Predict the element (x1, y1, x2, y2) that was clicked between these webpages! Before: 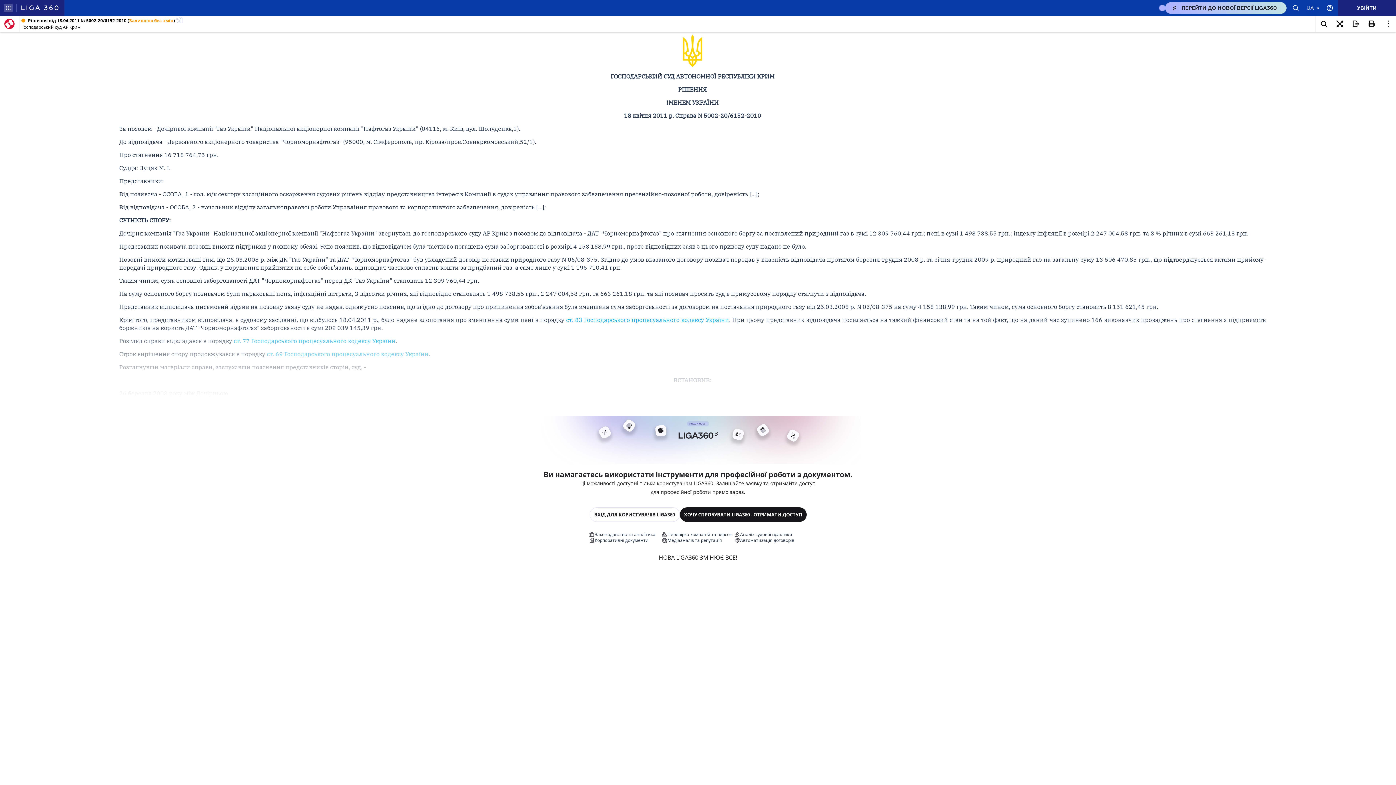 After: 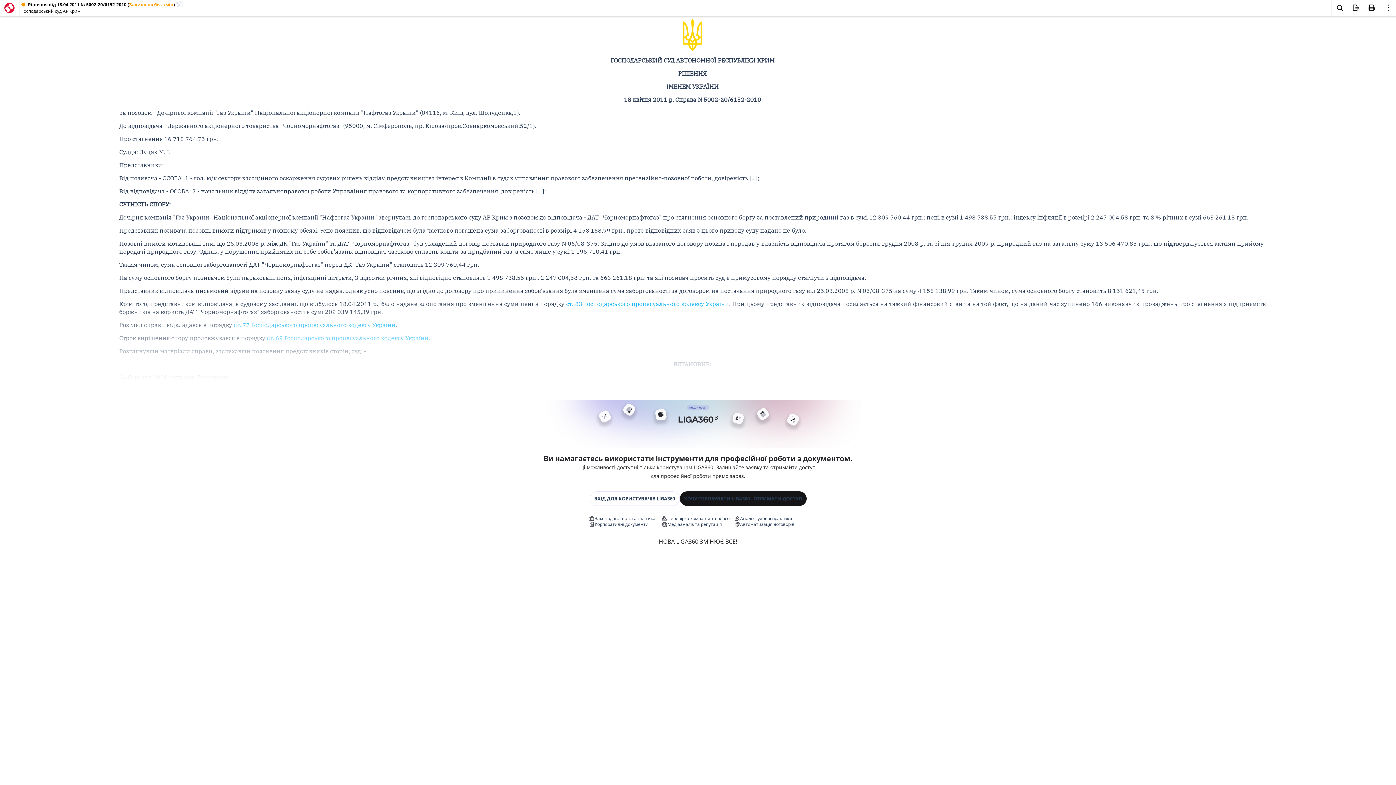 Action: bbox: (1332, 16, 1348, 32)